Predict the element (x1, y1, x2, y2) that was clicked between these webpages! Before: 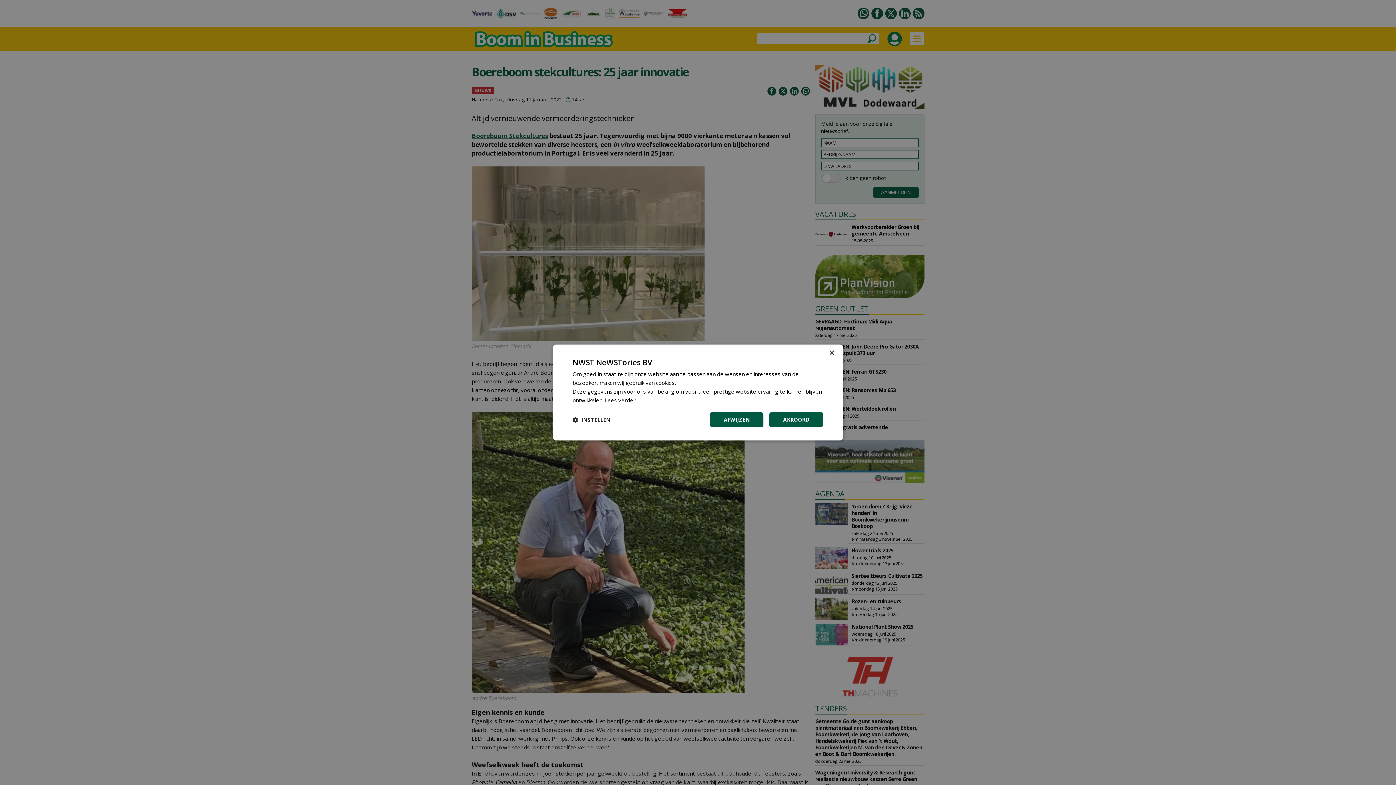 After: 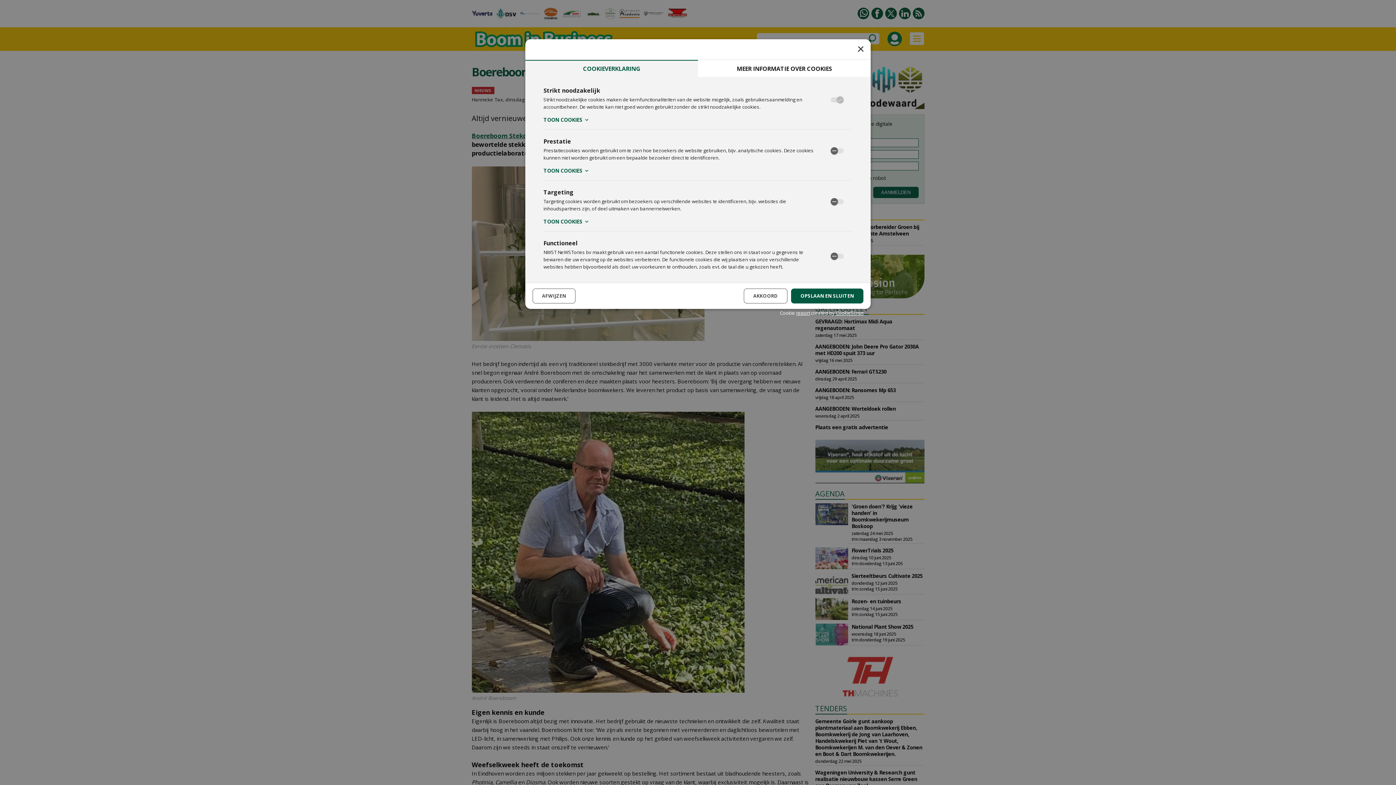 Action: label:  INSTELLEN bbox: (572, 416, 610, 423)